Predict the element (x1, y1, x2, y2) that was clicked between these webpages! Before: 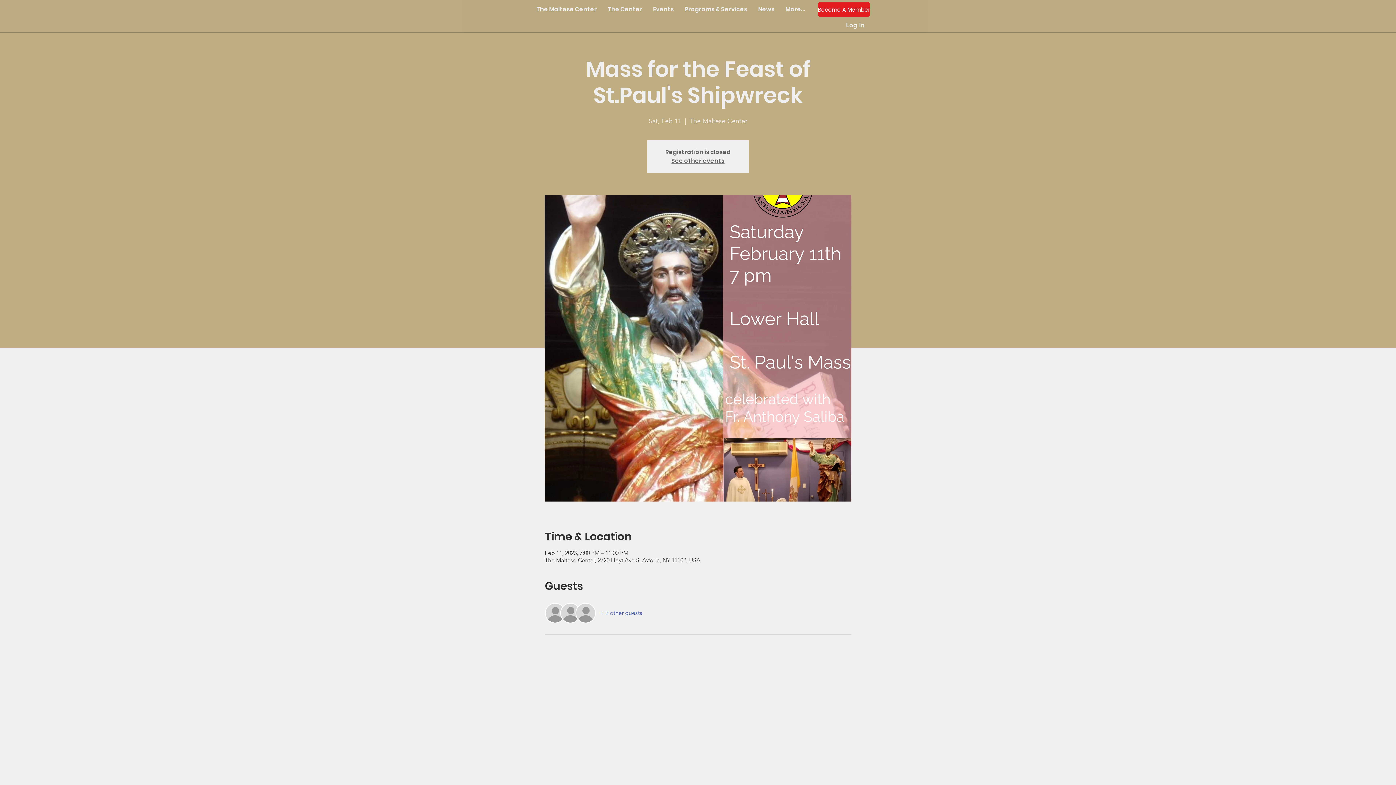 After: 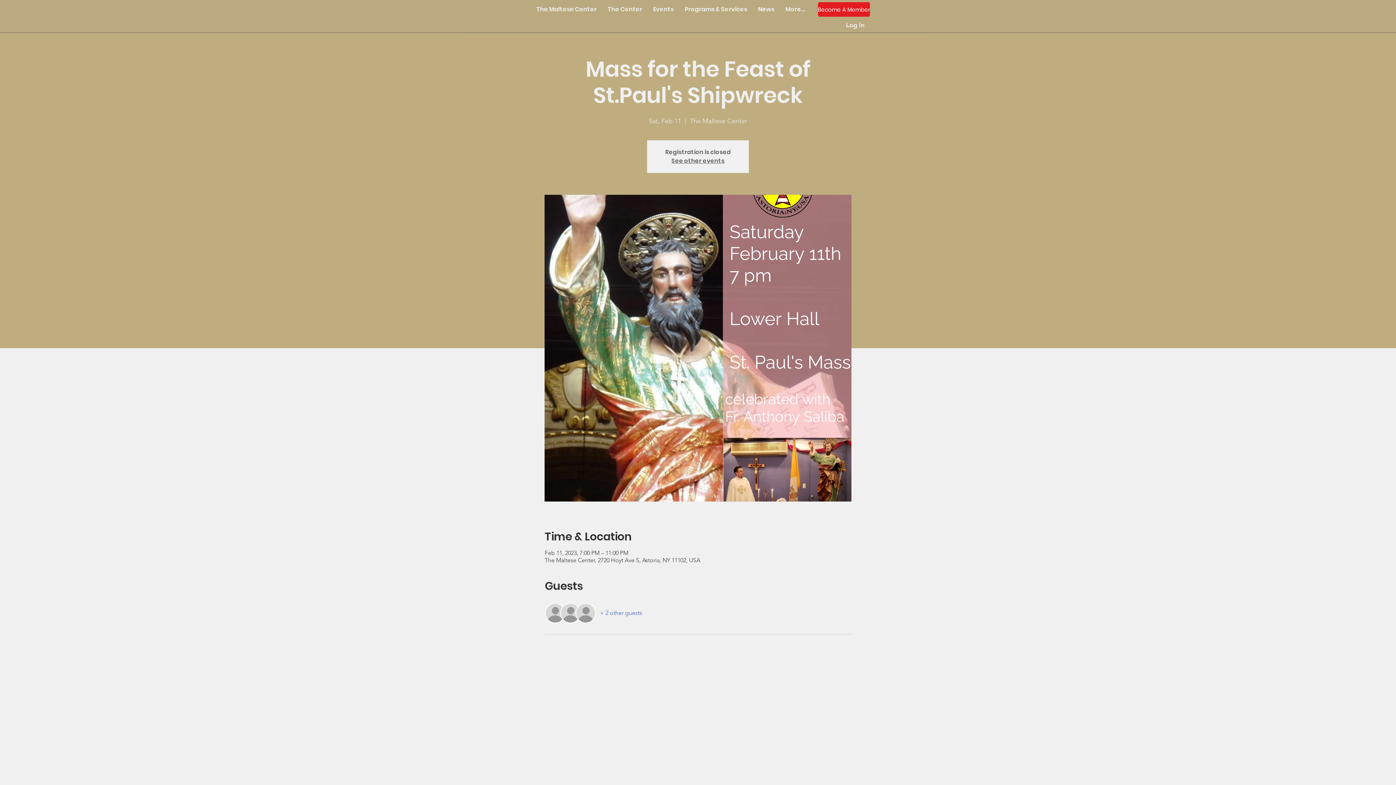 Action: bbox: (752, 2, 780, 16) label: News